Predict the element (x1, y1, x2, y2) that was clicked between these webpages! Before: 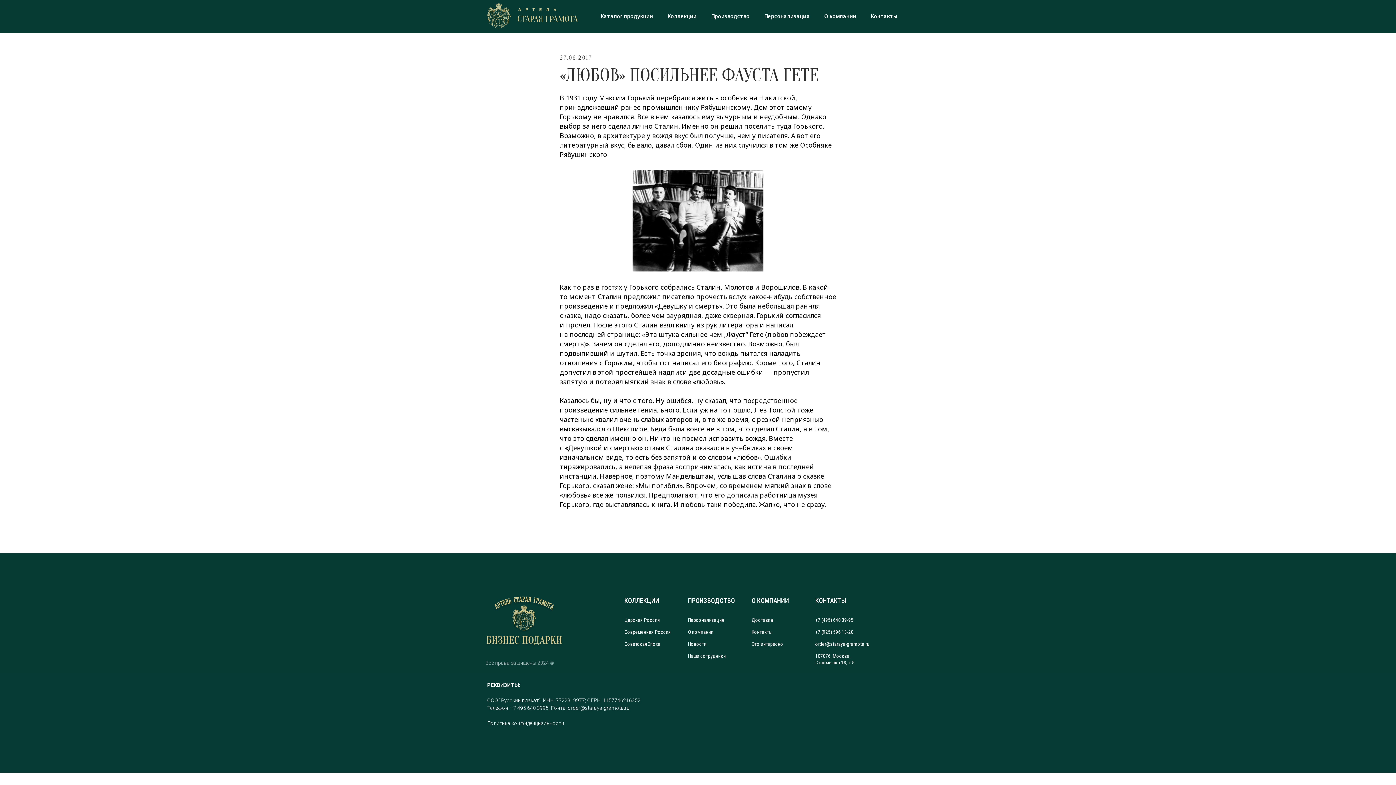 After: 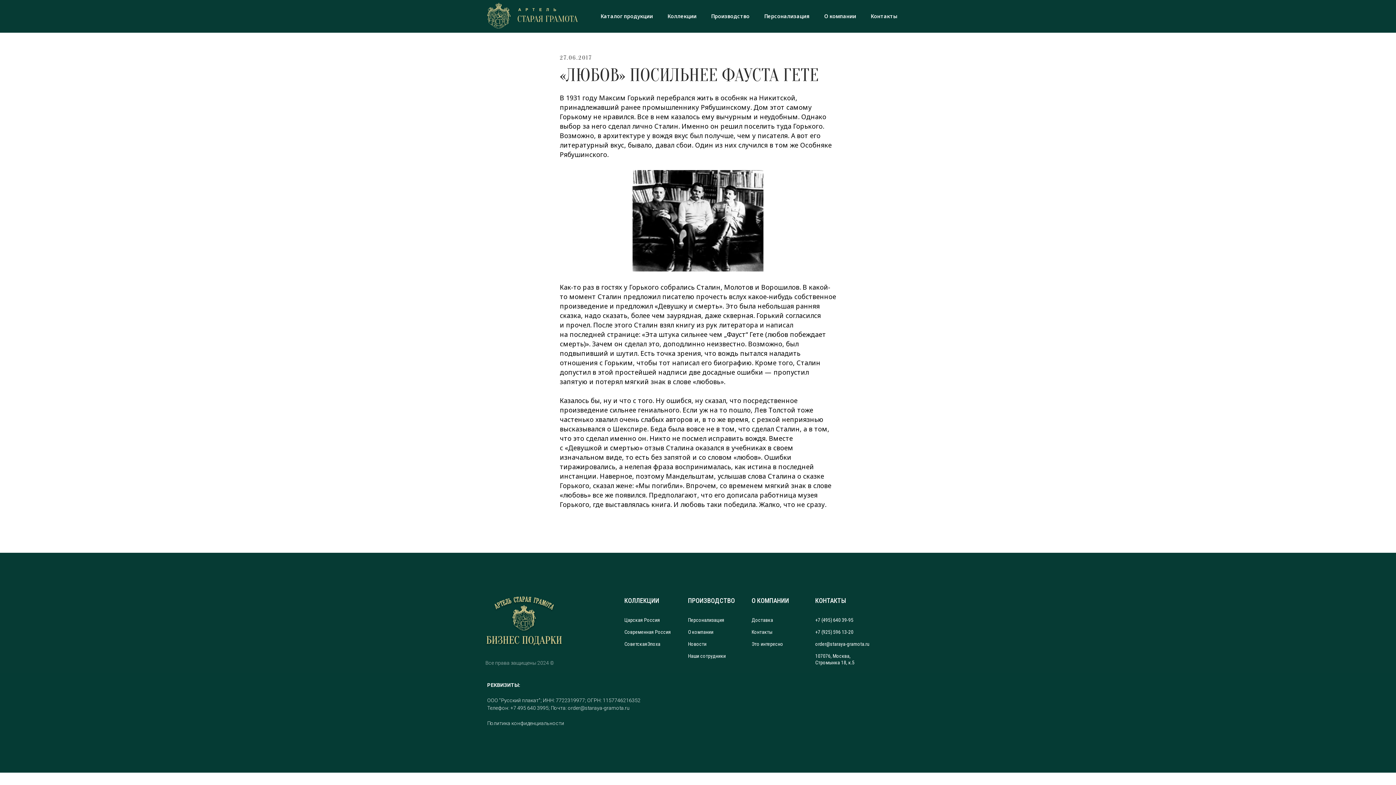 Action: label: +7 (925) 596 13-20 bbox: (815, 629, 853, 635)